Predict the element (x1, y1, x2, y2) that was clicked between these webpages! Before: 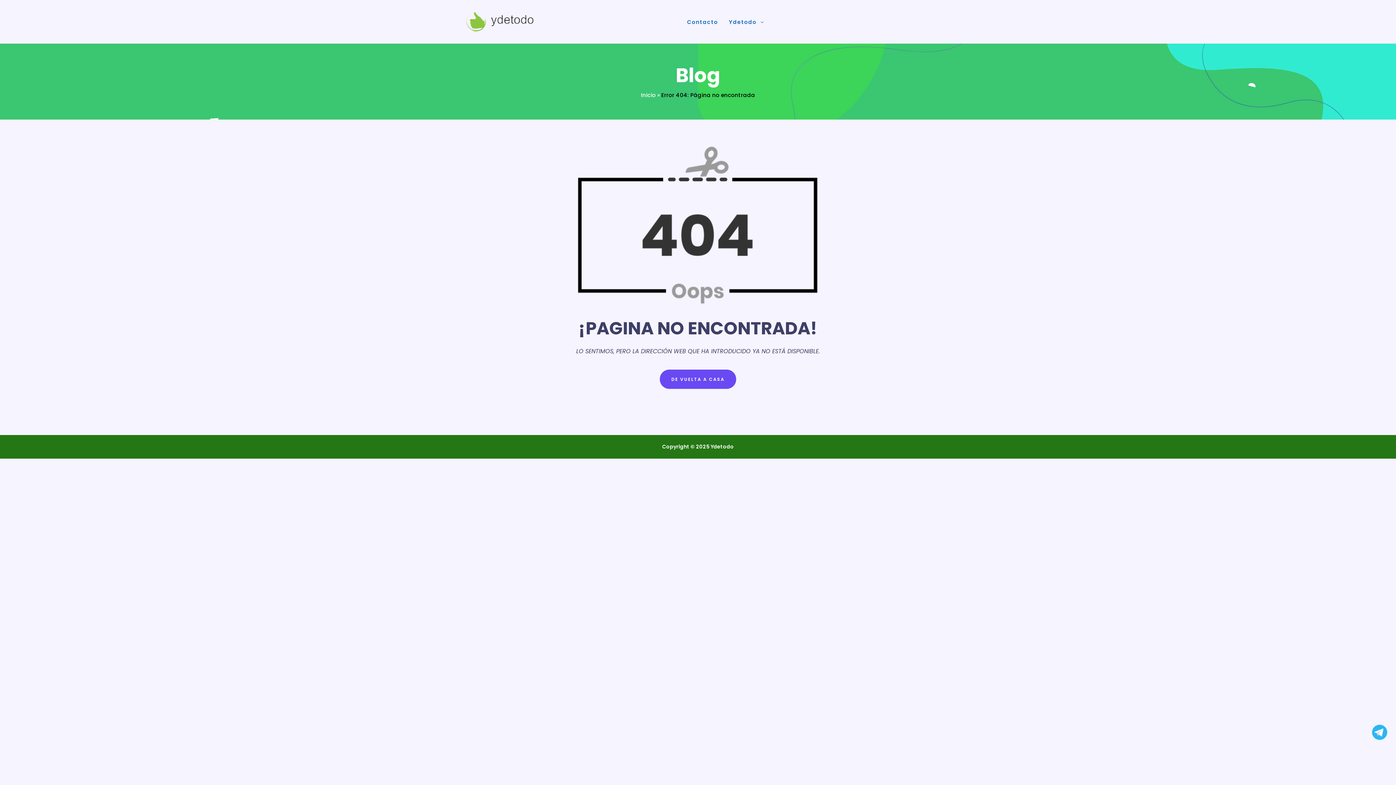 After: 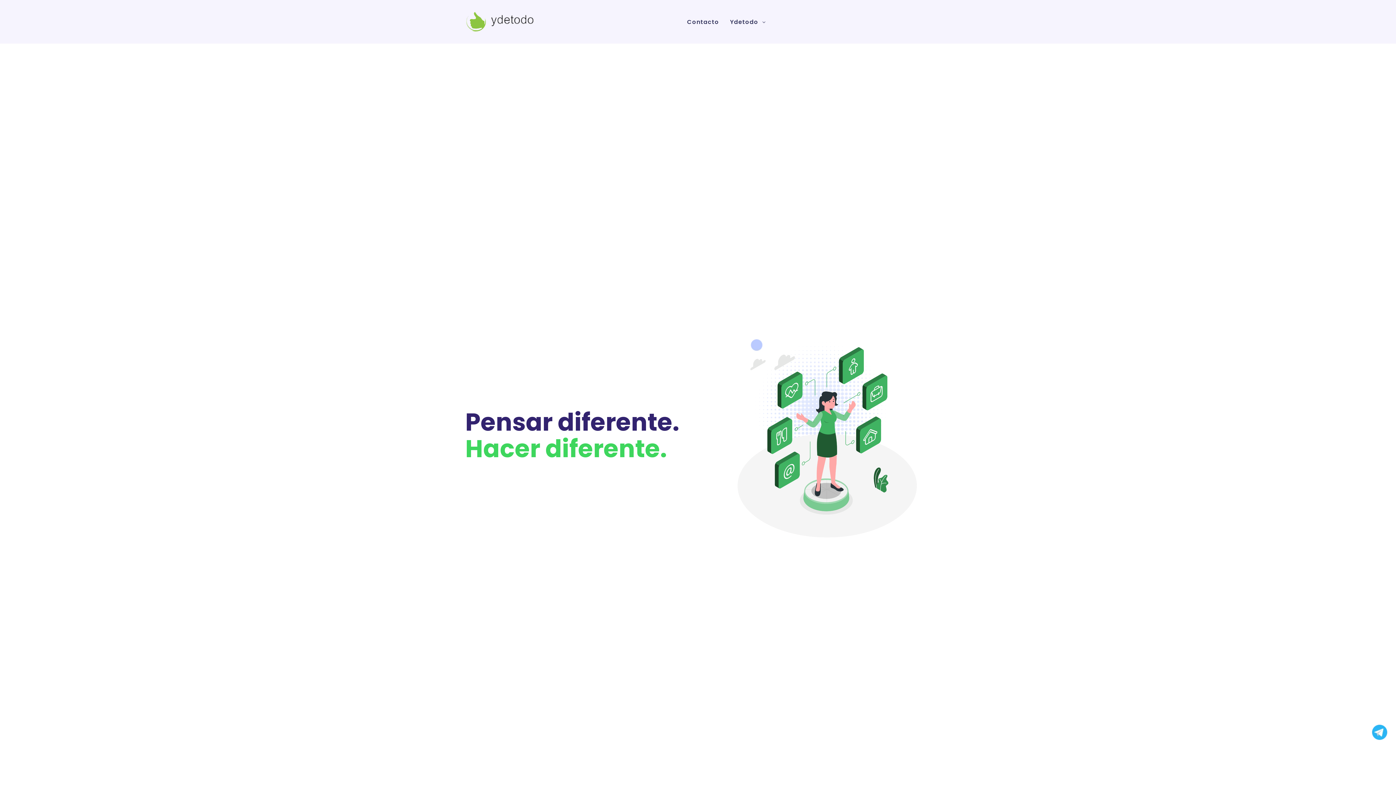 Action: bbox: (641, 91, 656, 98) label: Inicio